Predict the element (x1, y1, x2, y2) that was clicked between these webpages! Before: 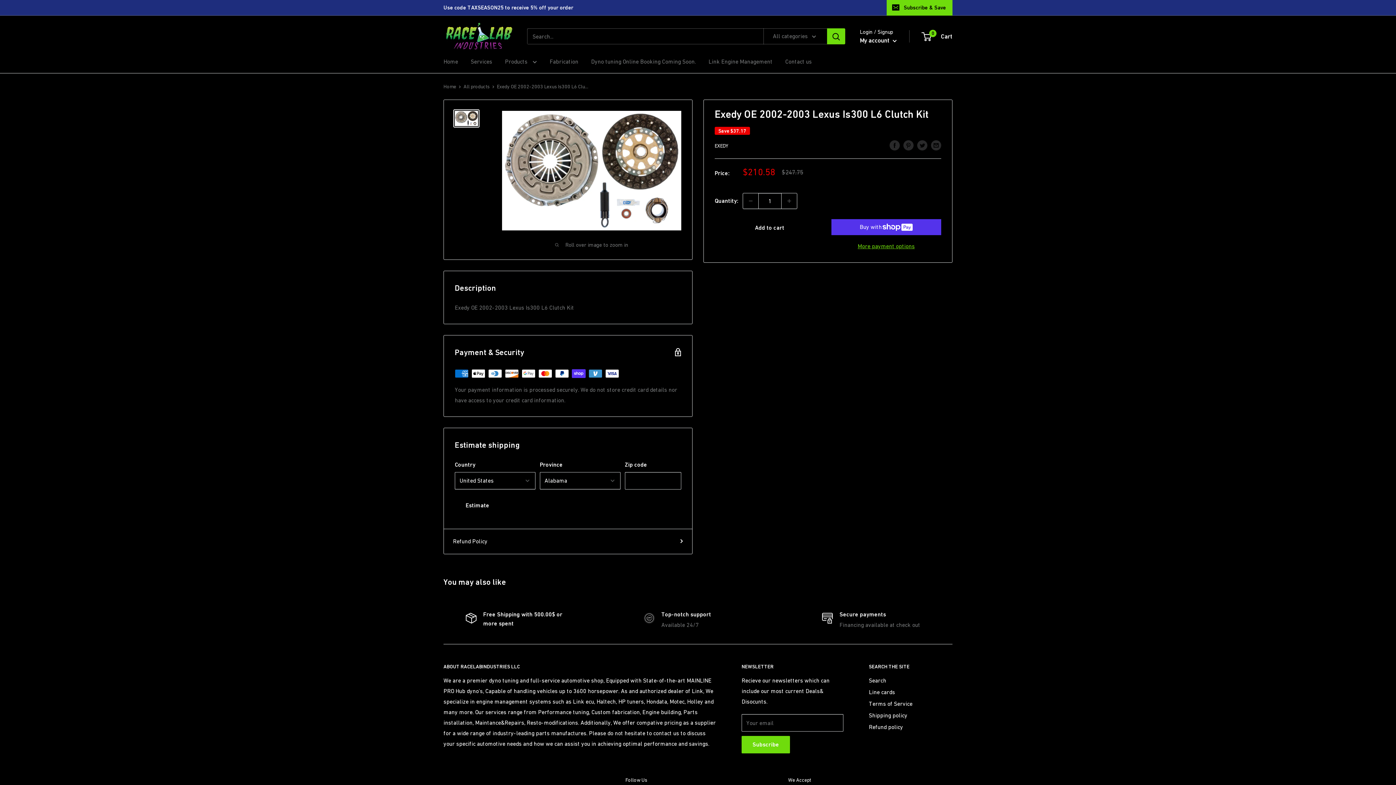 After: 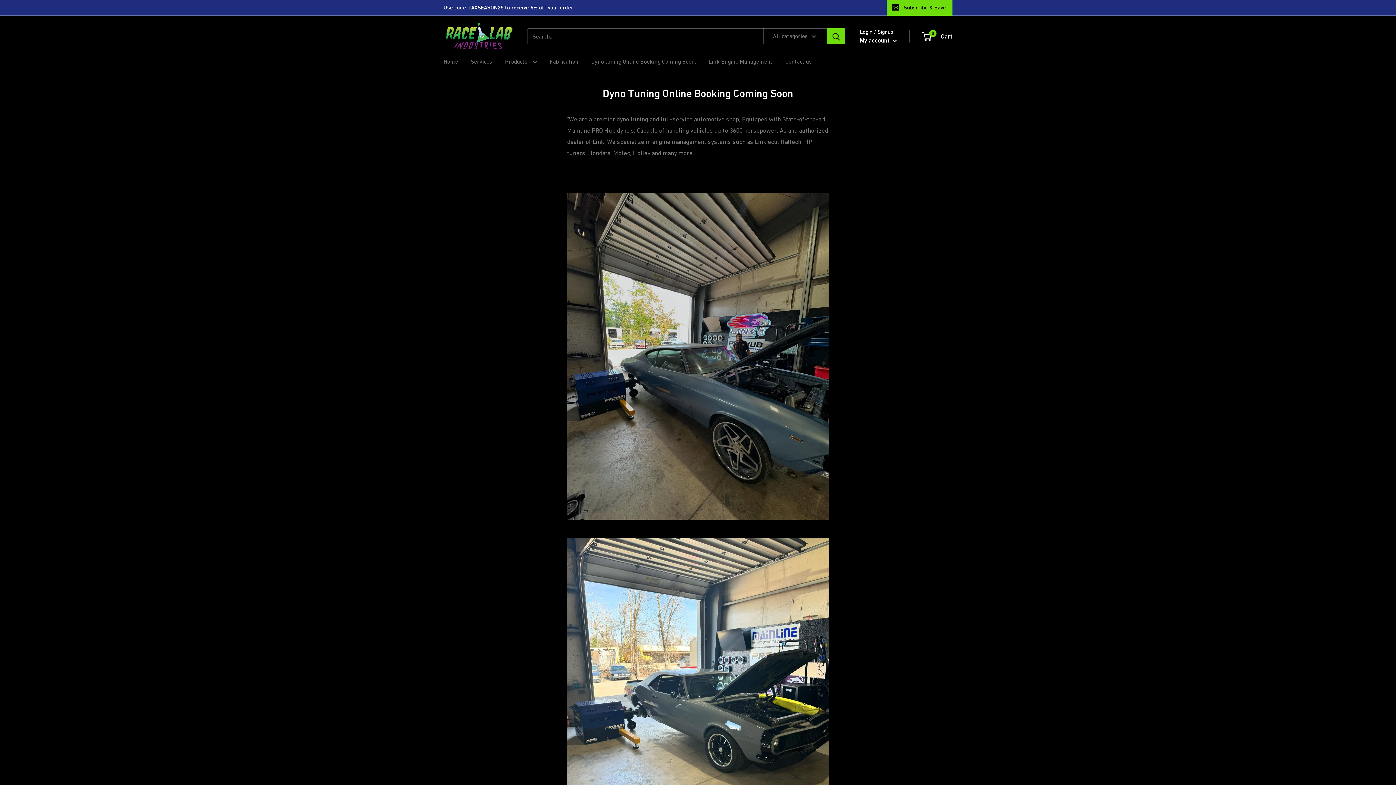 Action: bbox: (591, 56, 696, 66) label: Dyno tuning Online Booking Coming Soon.